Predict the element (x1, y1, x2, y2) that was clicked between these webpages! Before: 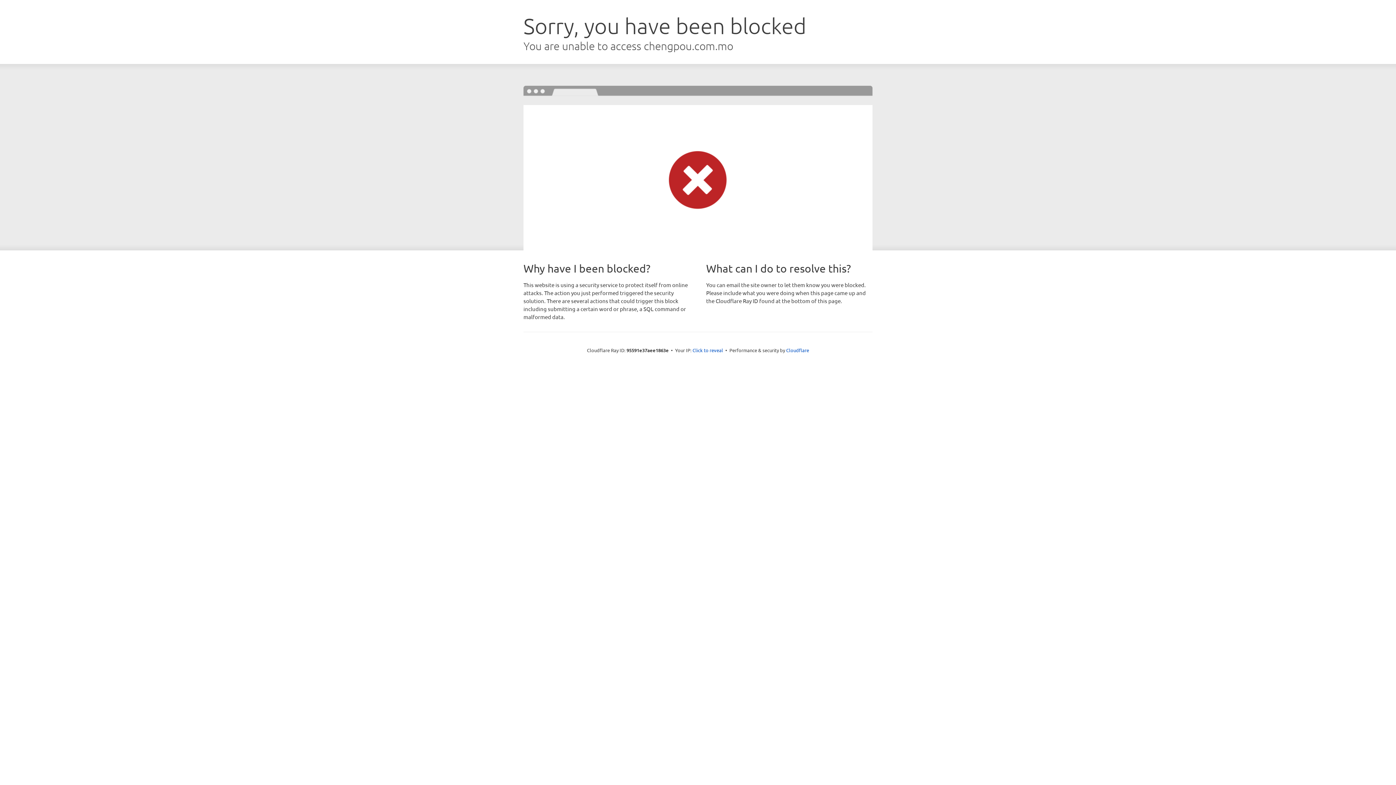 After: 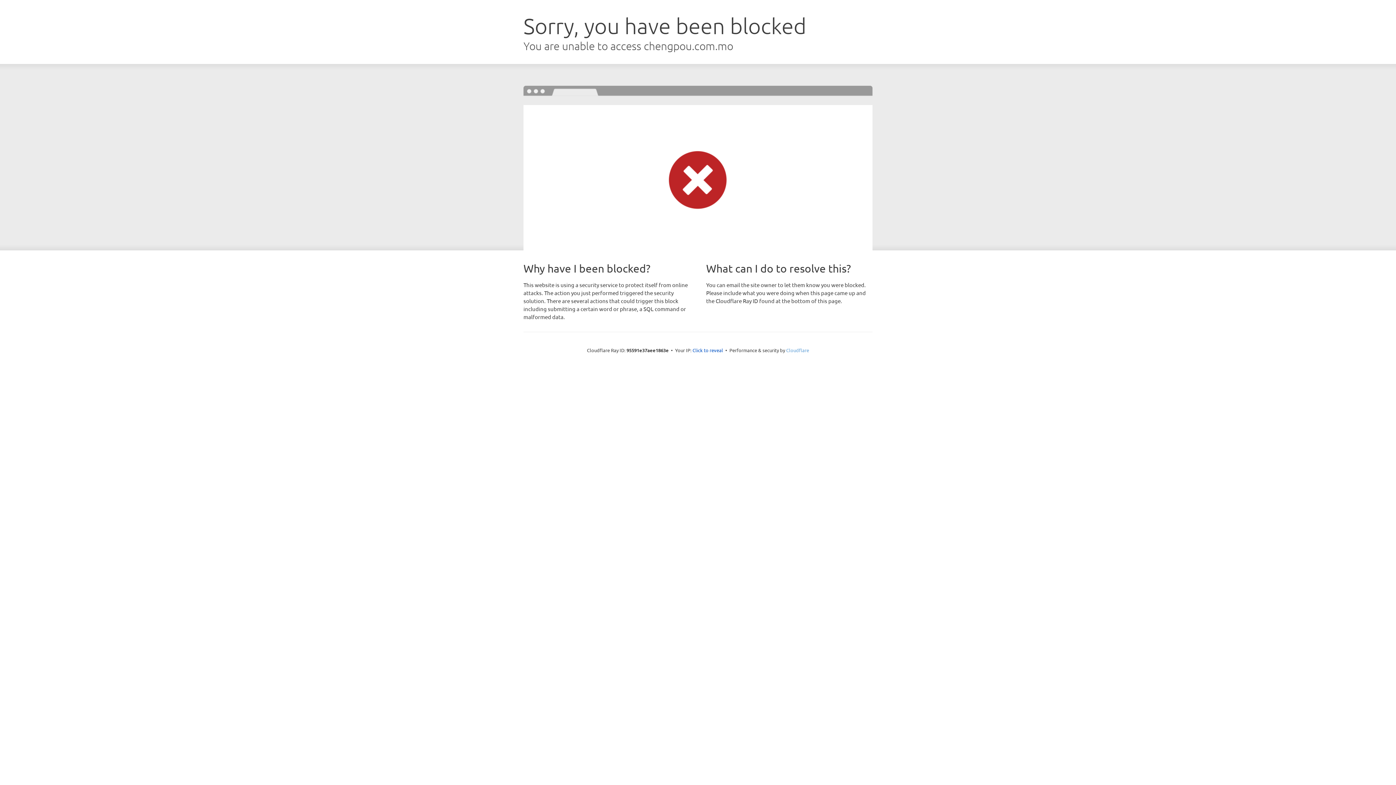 Action: bbox: (786, 347, 809, 353) label: Cloudflare